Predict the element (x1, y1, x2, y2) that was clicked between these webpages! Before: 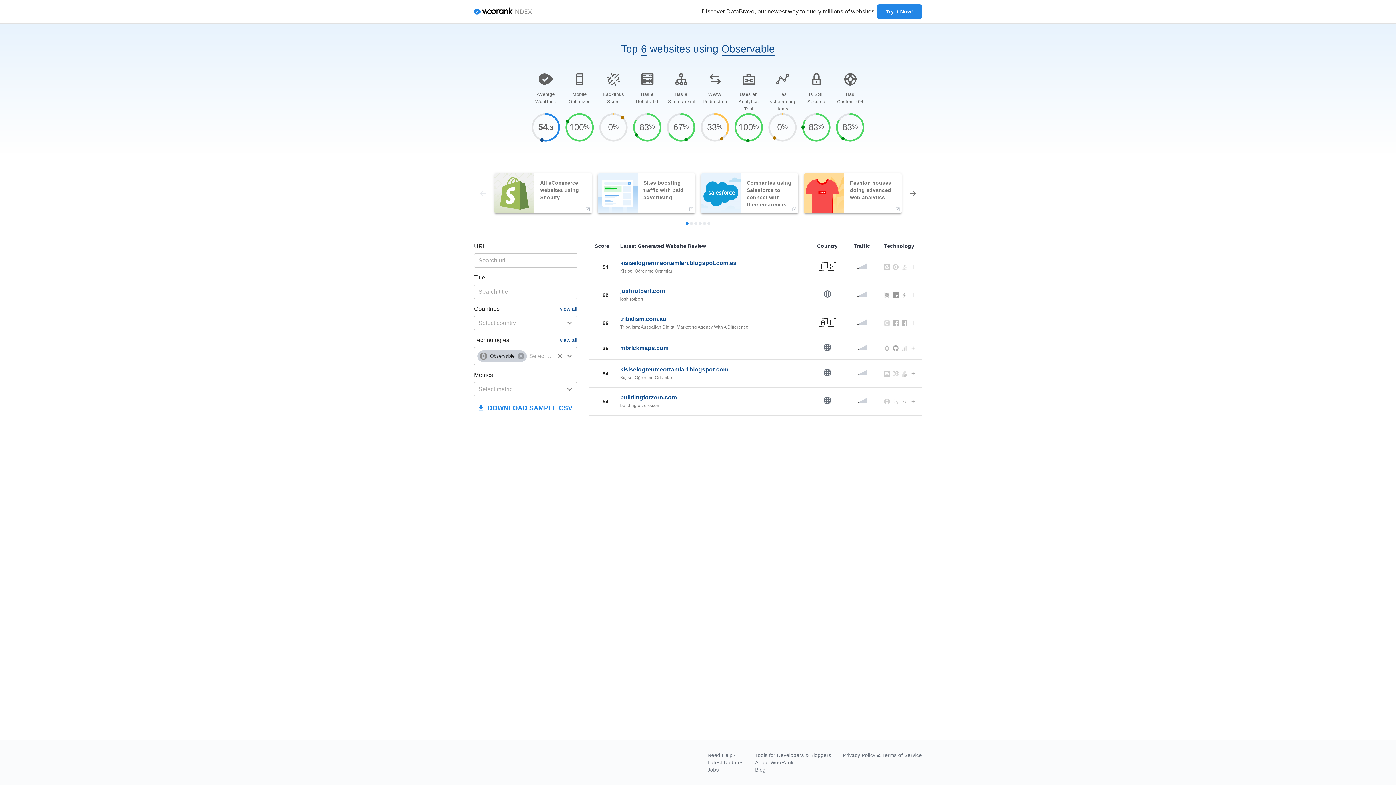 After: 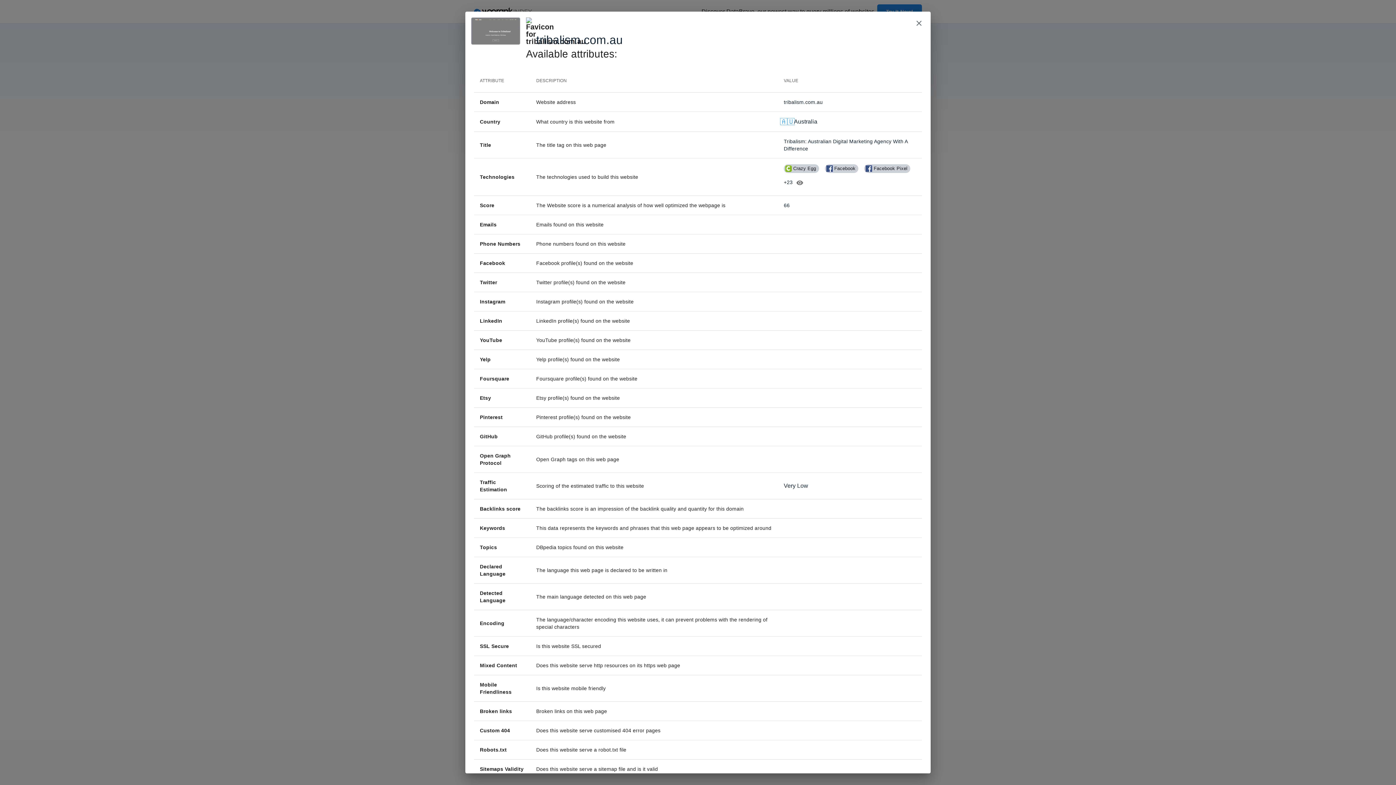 Action: bbox: (620, 315, 666, 322) label: tribalism.com.au